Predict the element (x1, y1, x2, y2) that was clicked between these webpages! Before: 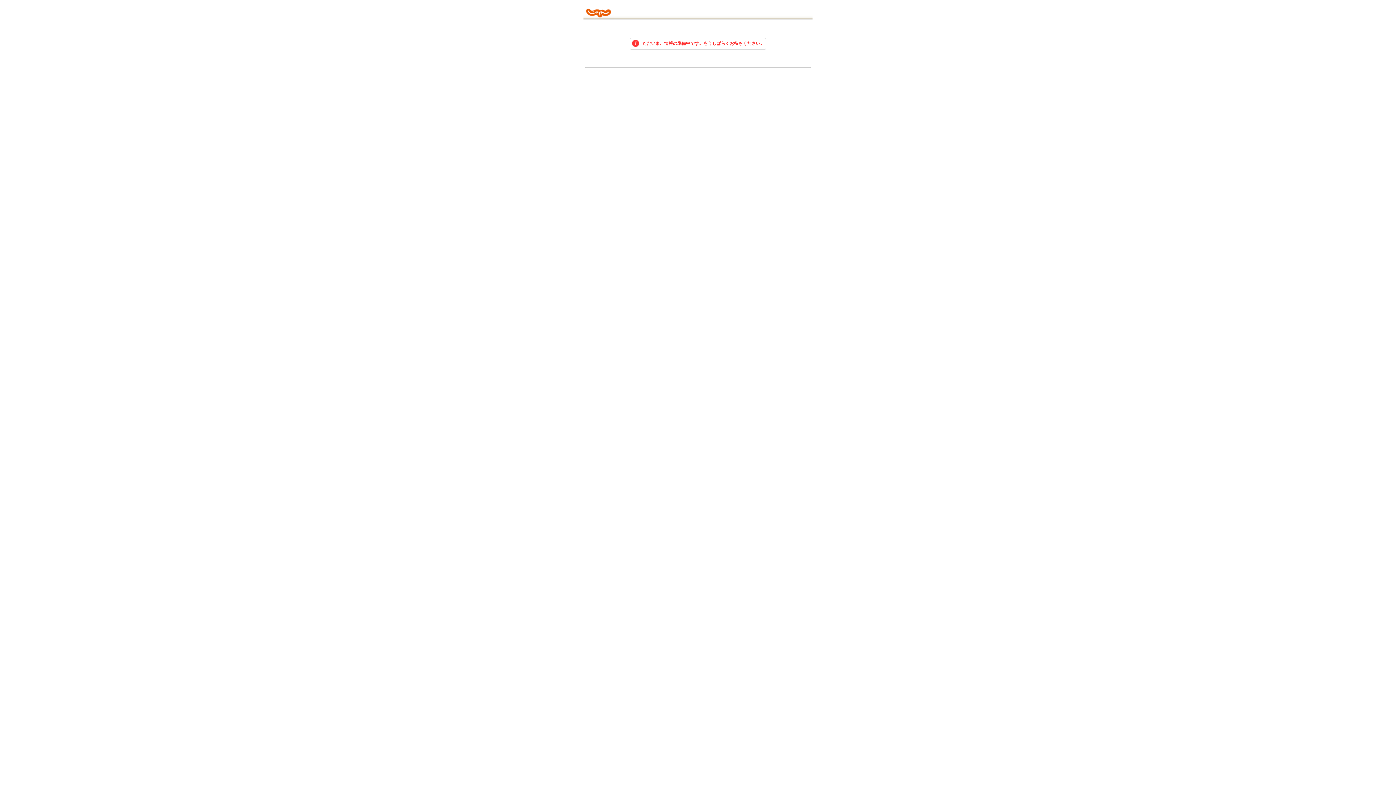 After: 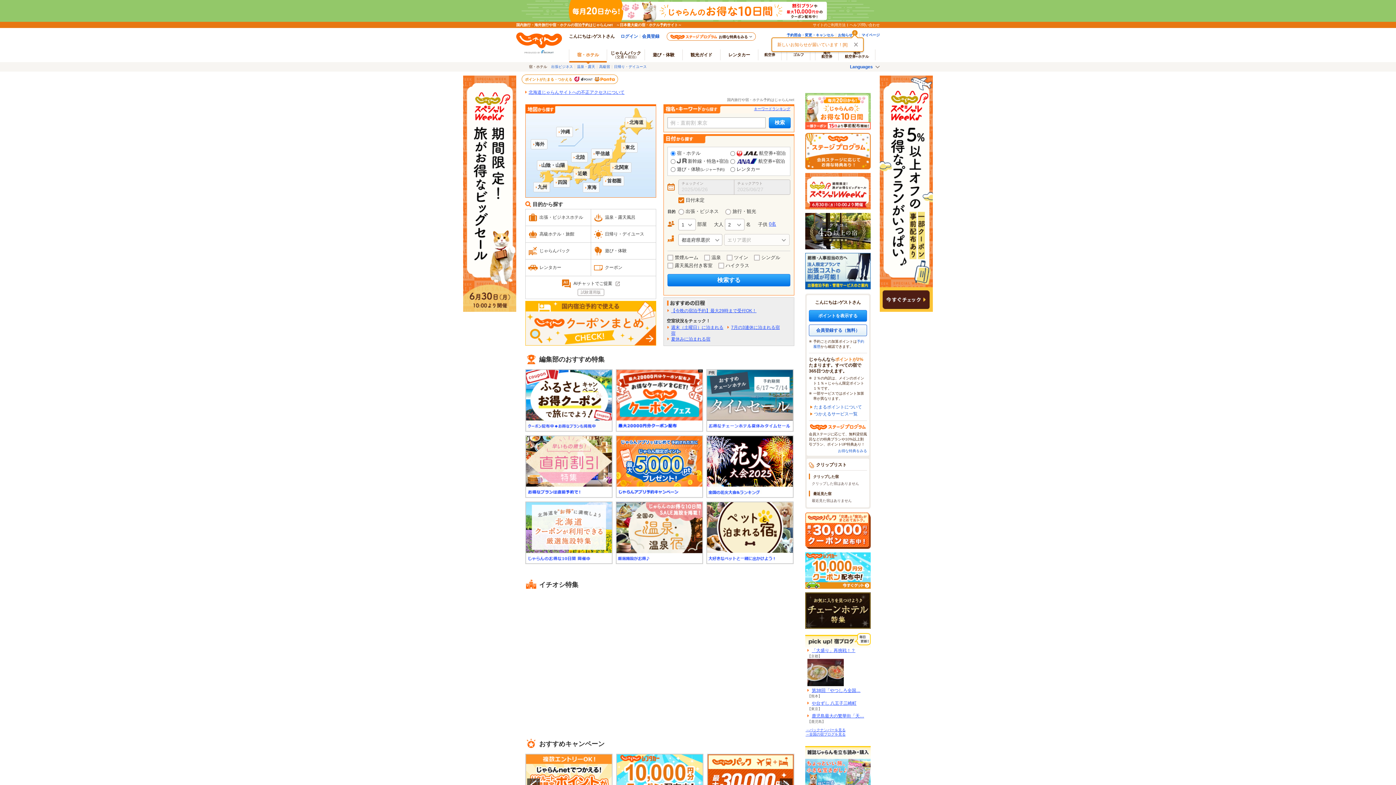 Action: bbox: (583, 15, 613, 21)